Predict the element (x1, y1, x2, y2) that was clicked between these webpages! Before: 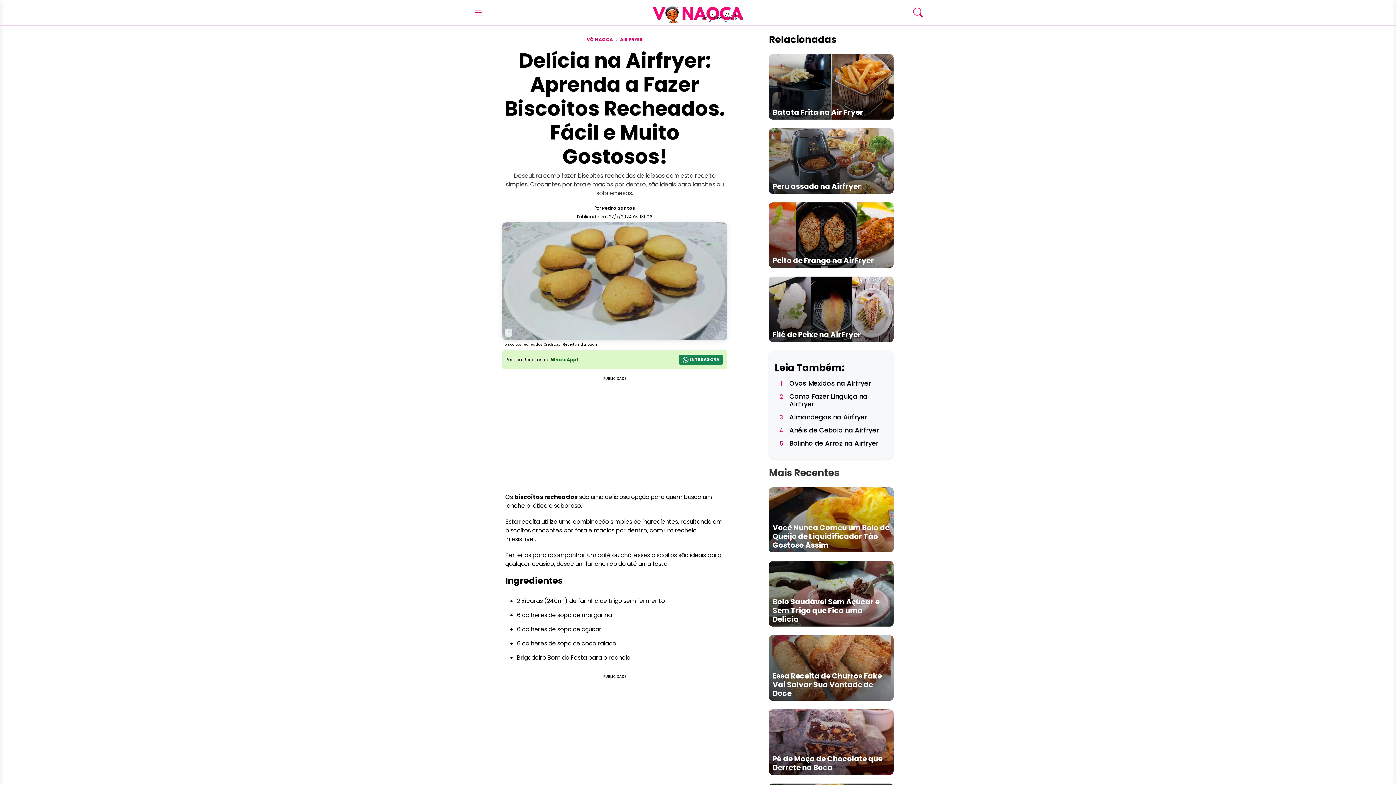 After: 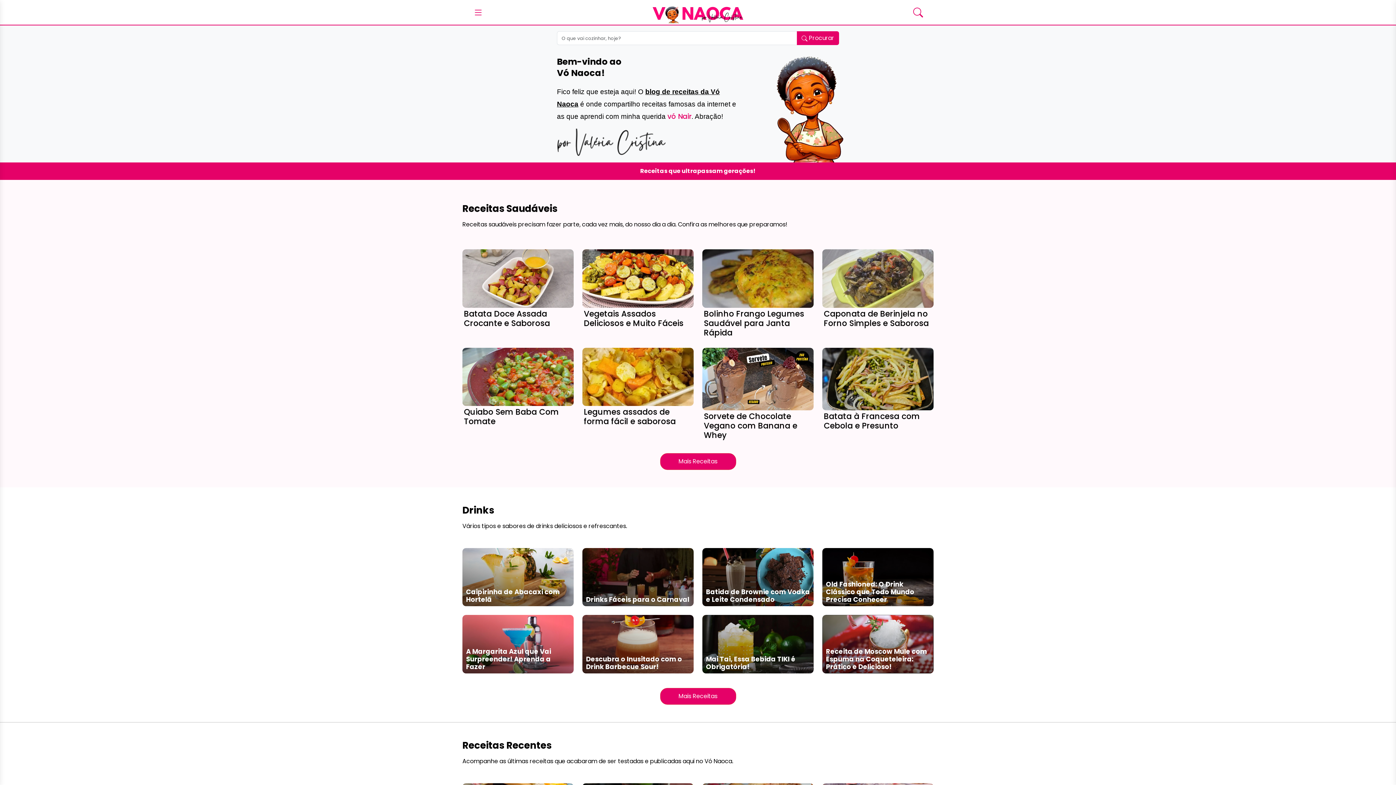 Action: bbox: (652, 1, 743, 23)